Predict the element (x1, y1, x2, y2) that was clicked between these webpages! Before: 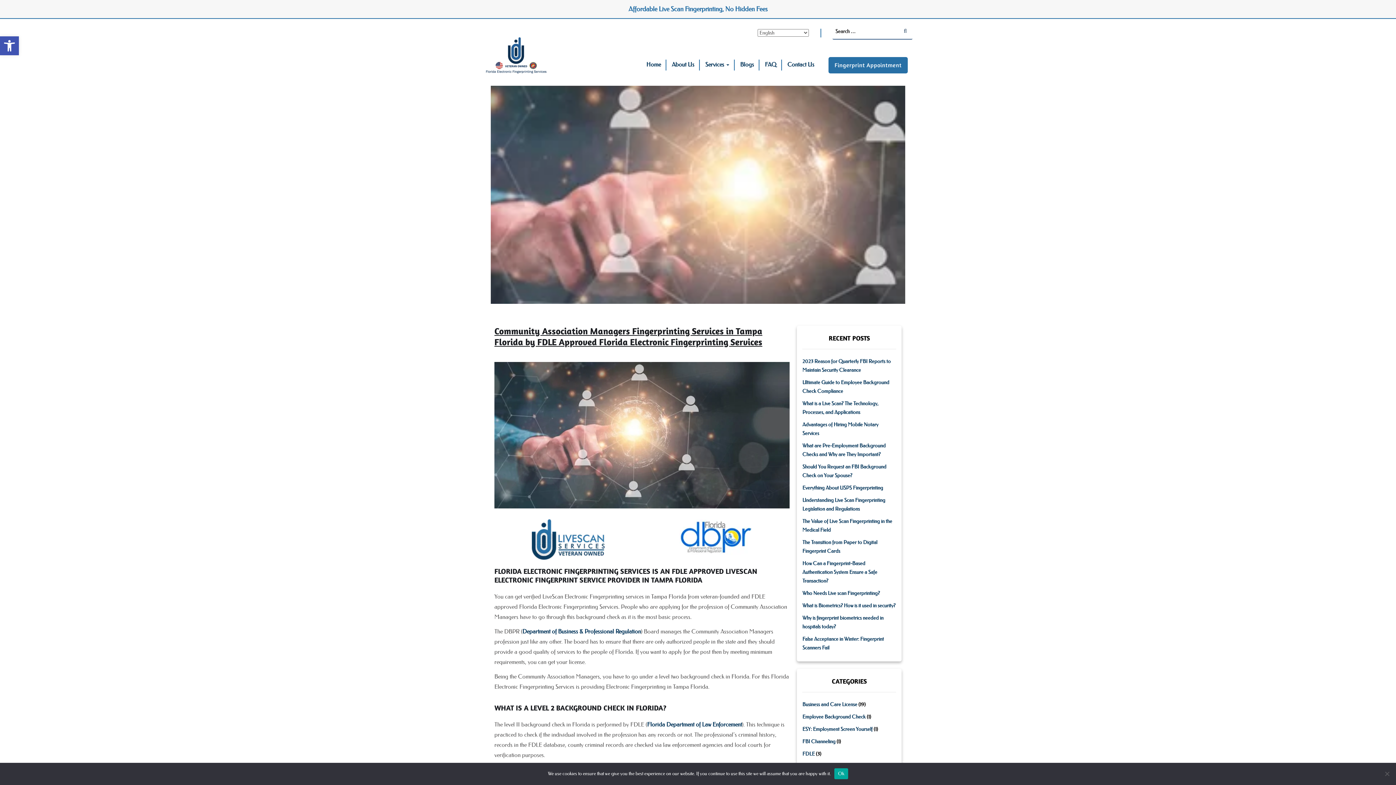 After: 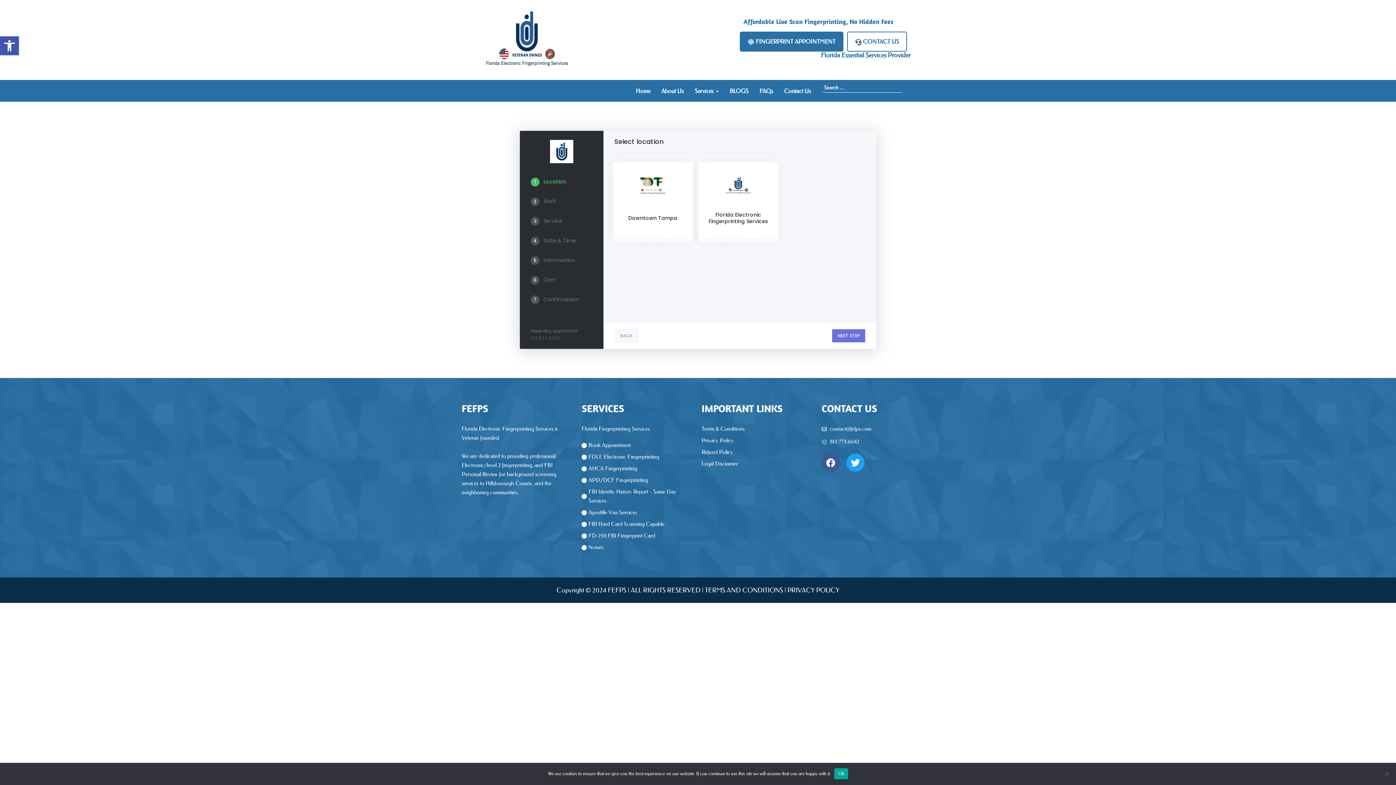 Action: bbox: (828, 57, 908, 73) label: Fingerprint Appointment